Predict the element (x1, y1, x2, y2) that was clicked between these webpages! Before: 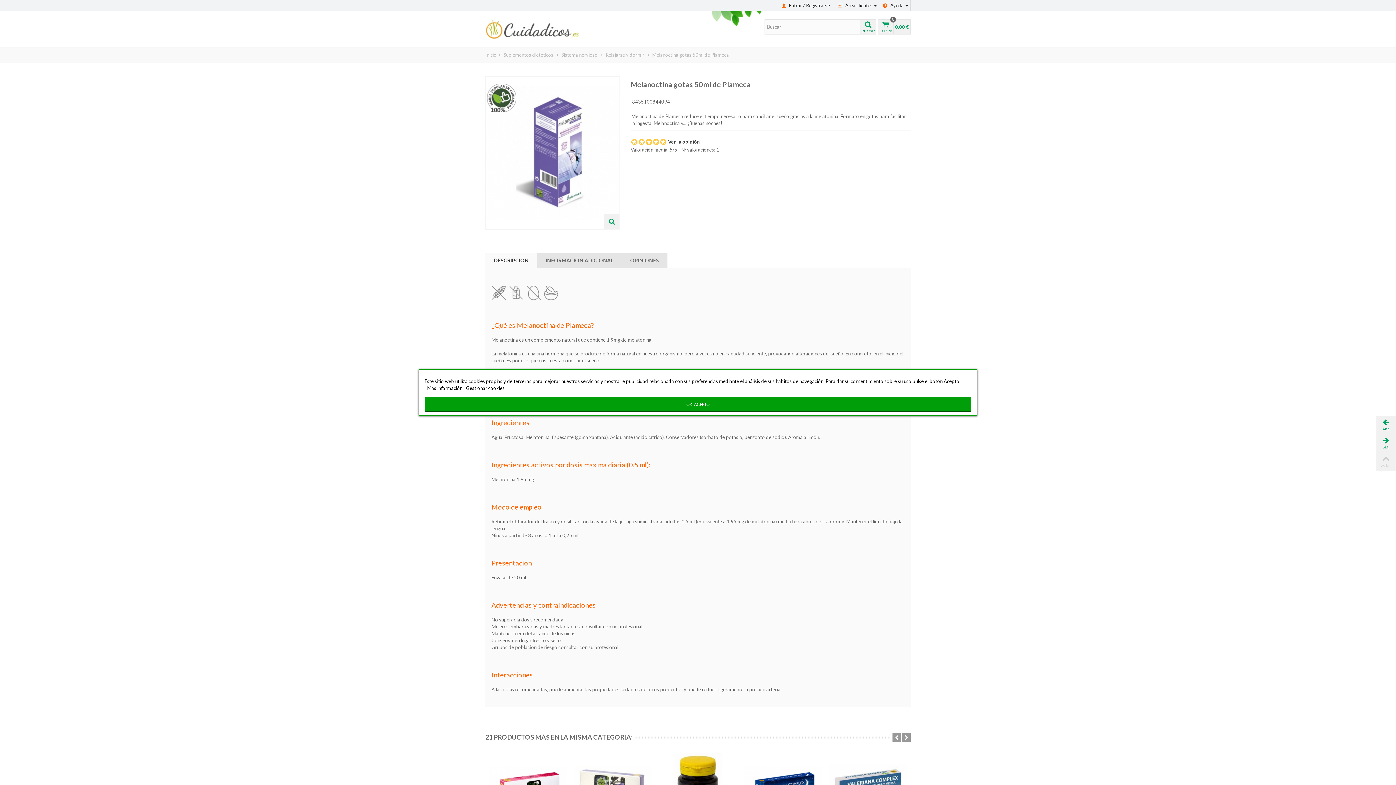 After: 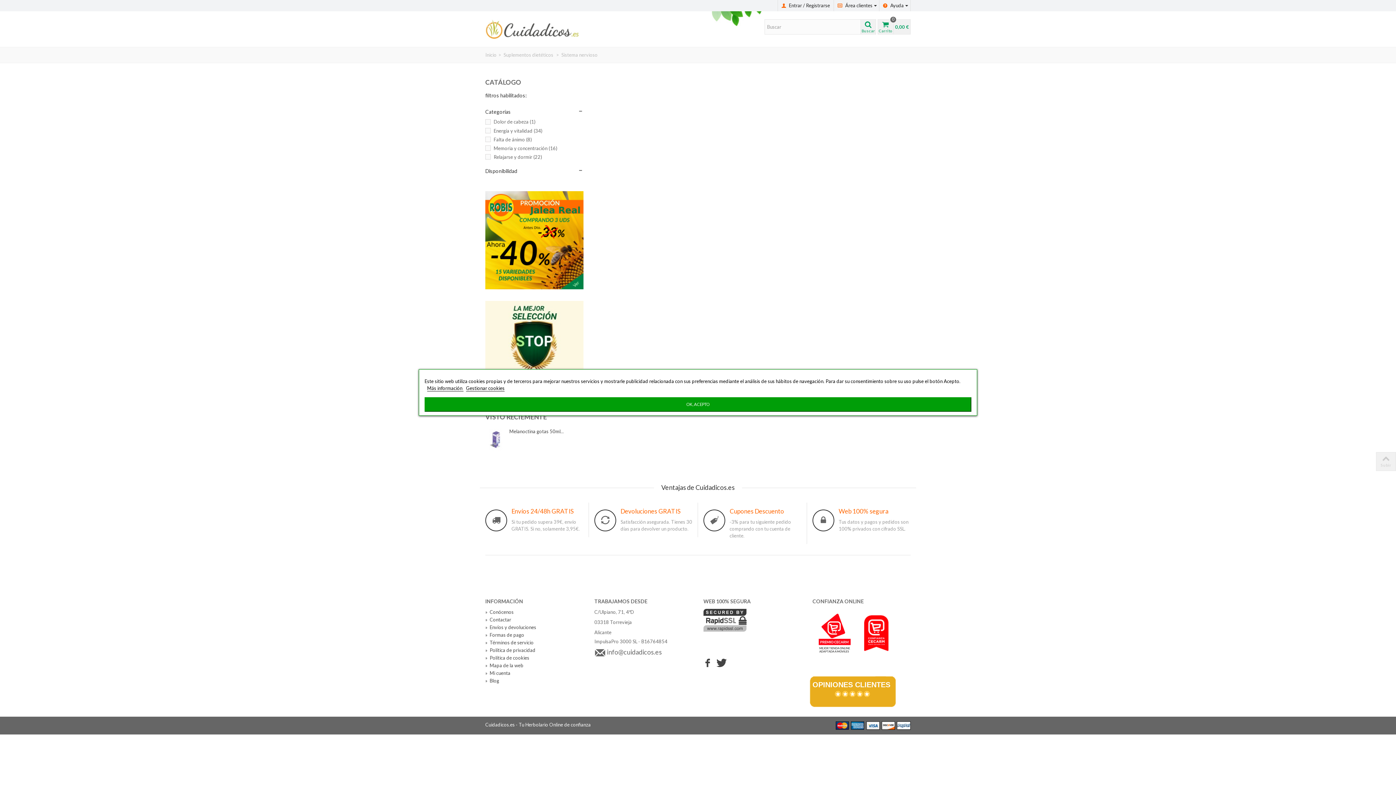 Action: label: Sistema nervioso  bbox: (561, 52, 598, 57)